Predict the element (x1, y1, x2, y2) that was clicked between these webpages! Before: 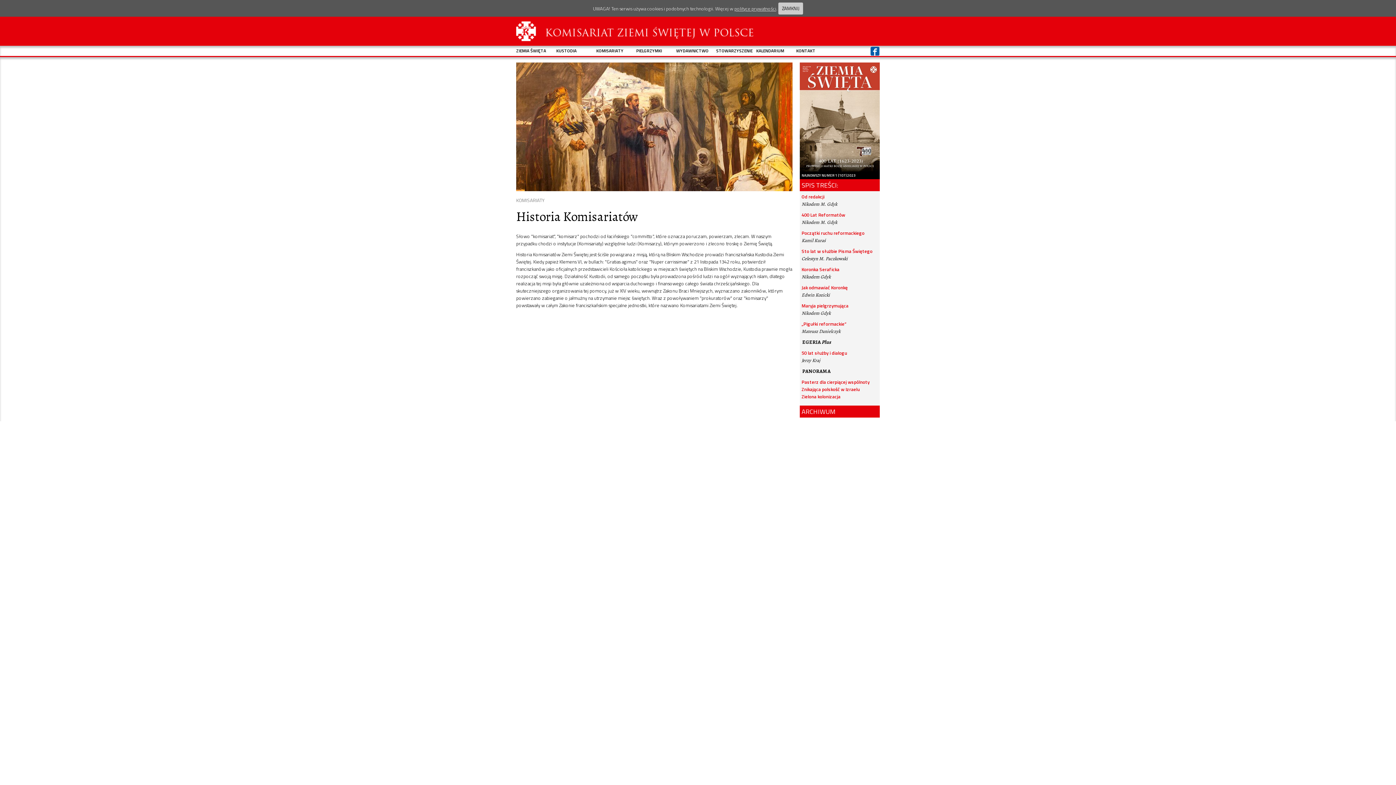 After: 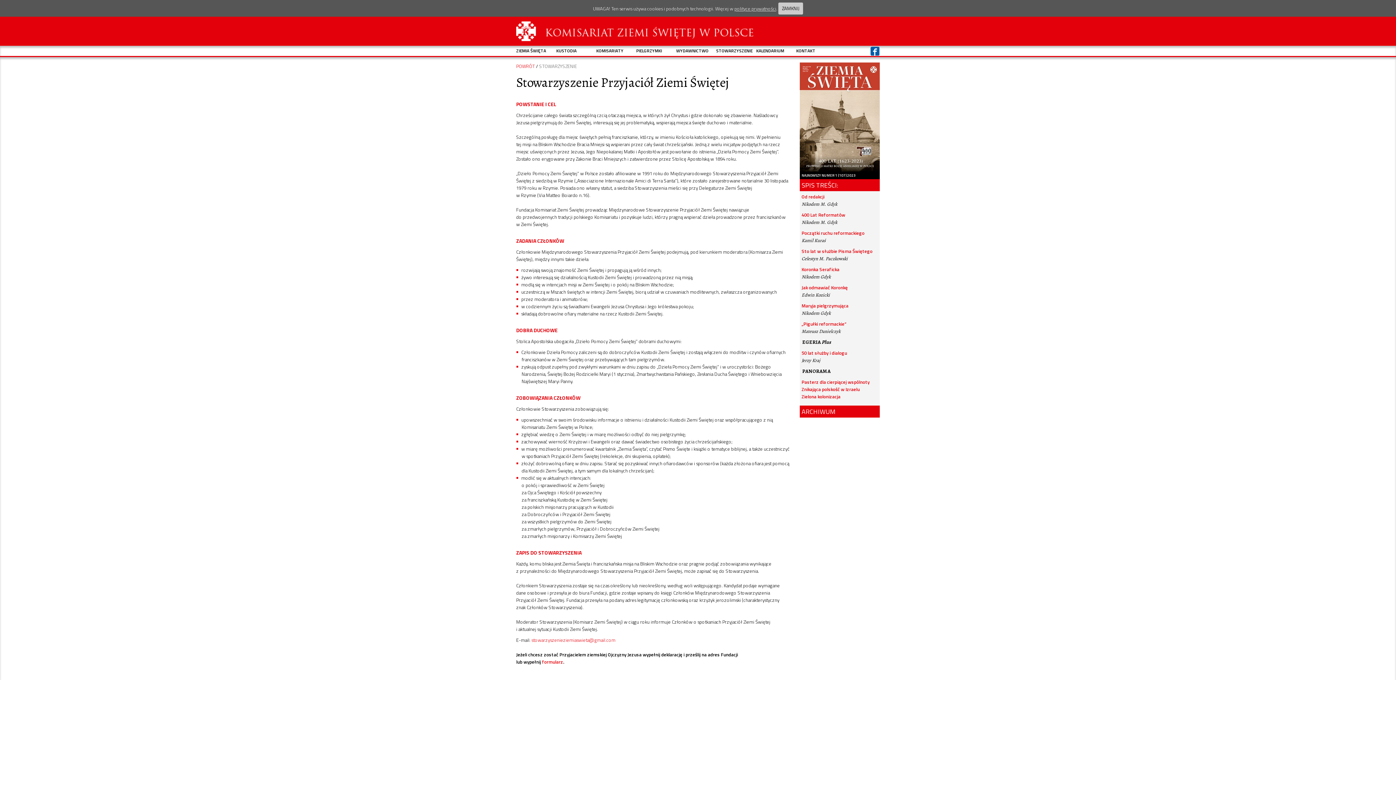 Action: label: STOWARZYSZENIE bbox: (716, 45, 756, 56)